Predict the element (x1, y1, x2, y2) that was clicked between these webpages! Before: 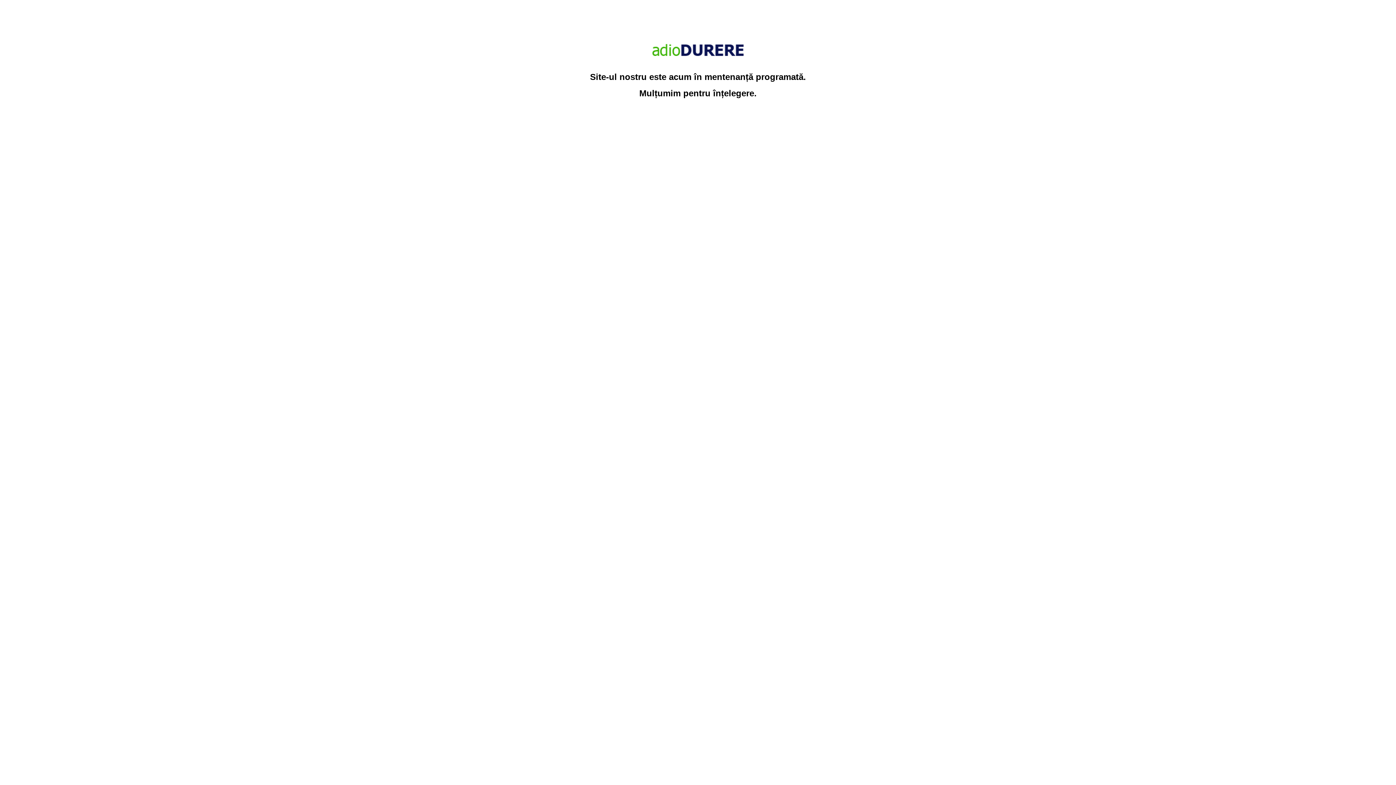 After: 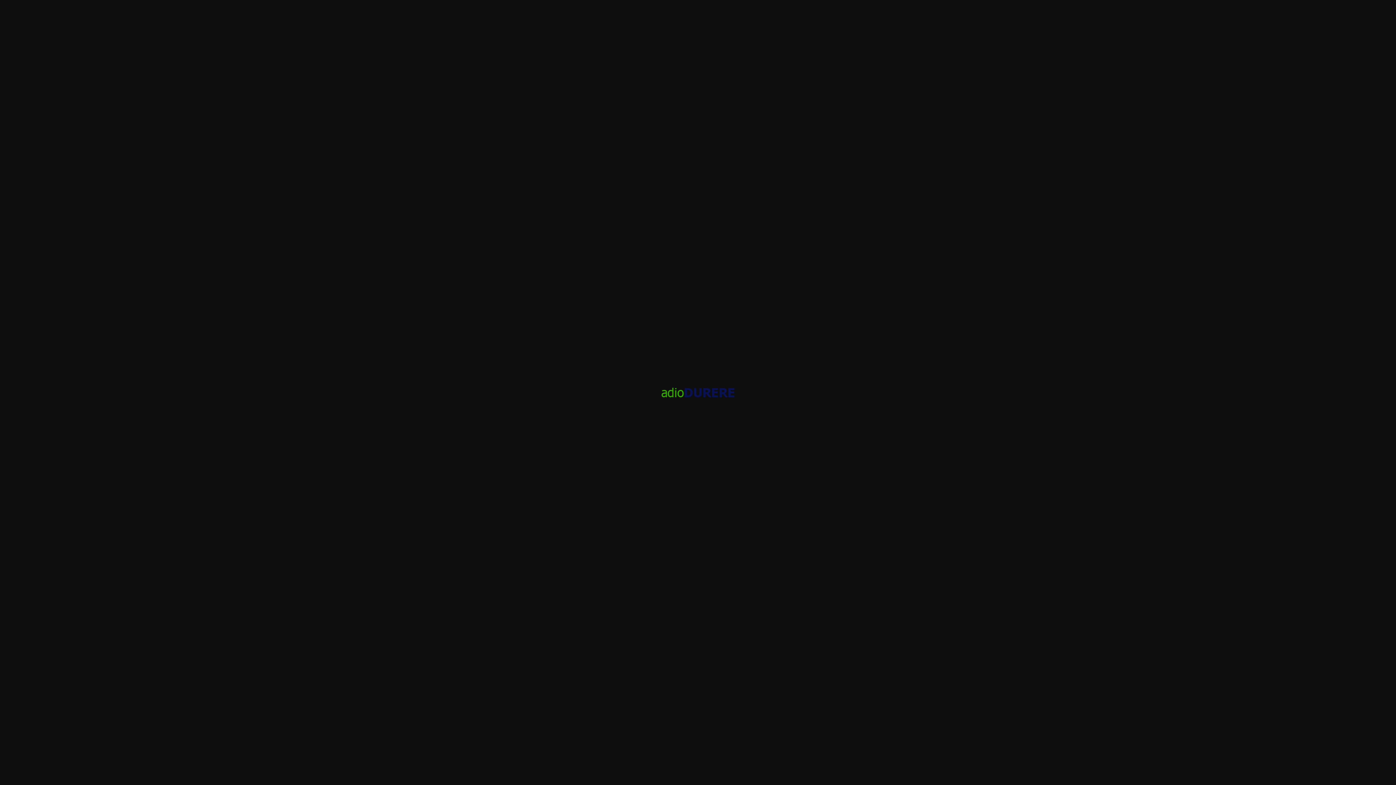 Action: bbox: (651, 55, 745, 65)